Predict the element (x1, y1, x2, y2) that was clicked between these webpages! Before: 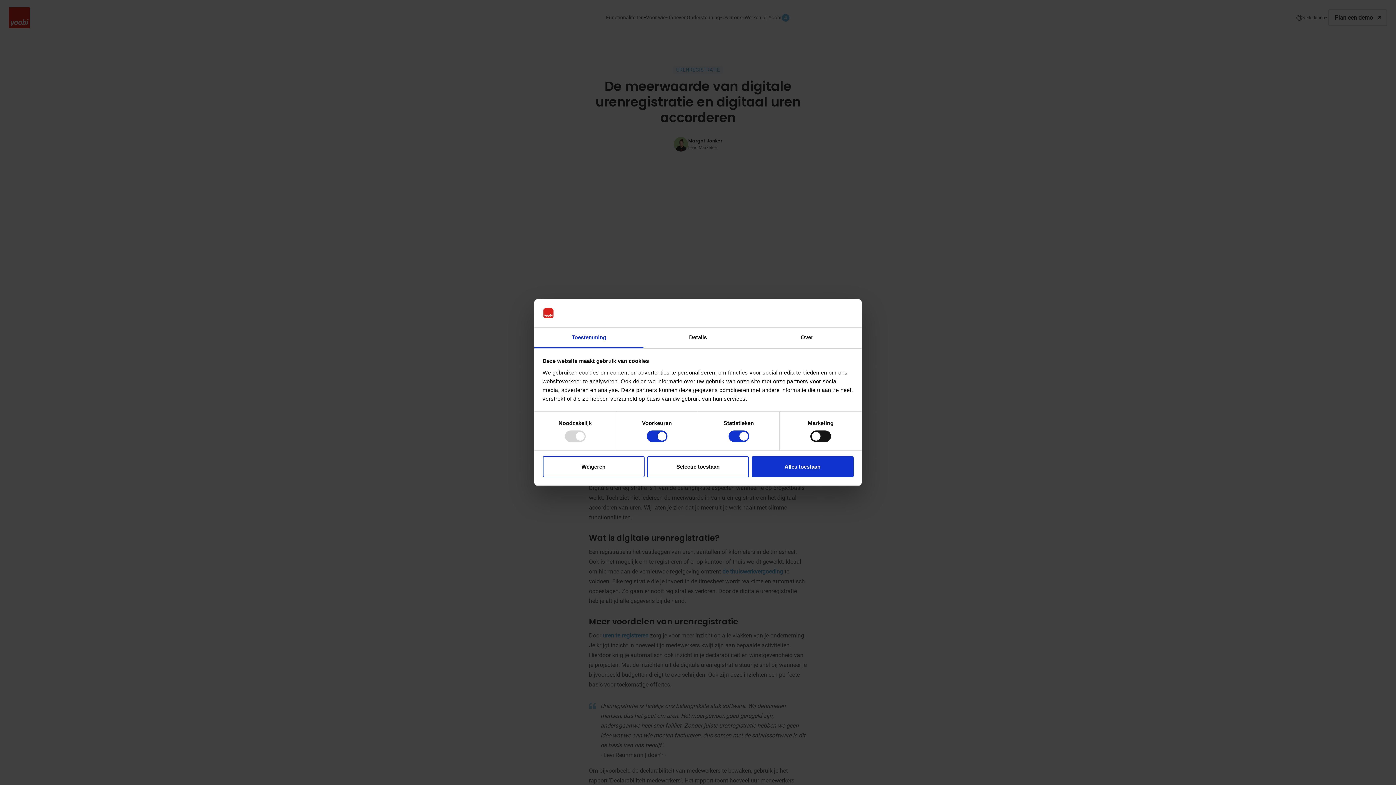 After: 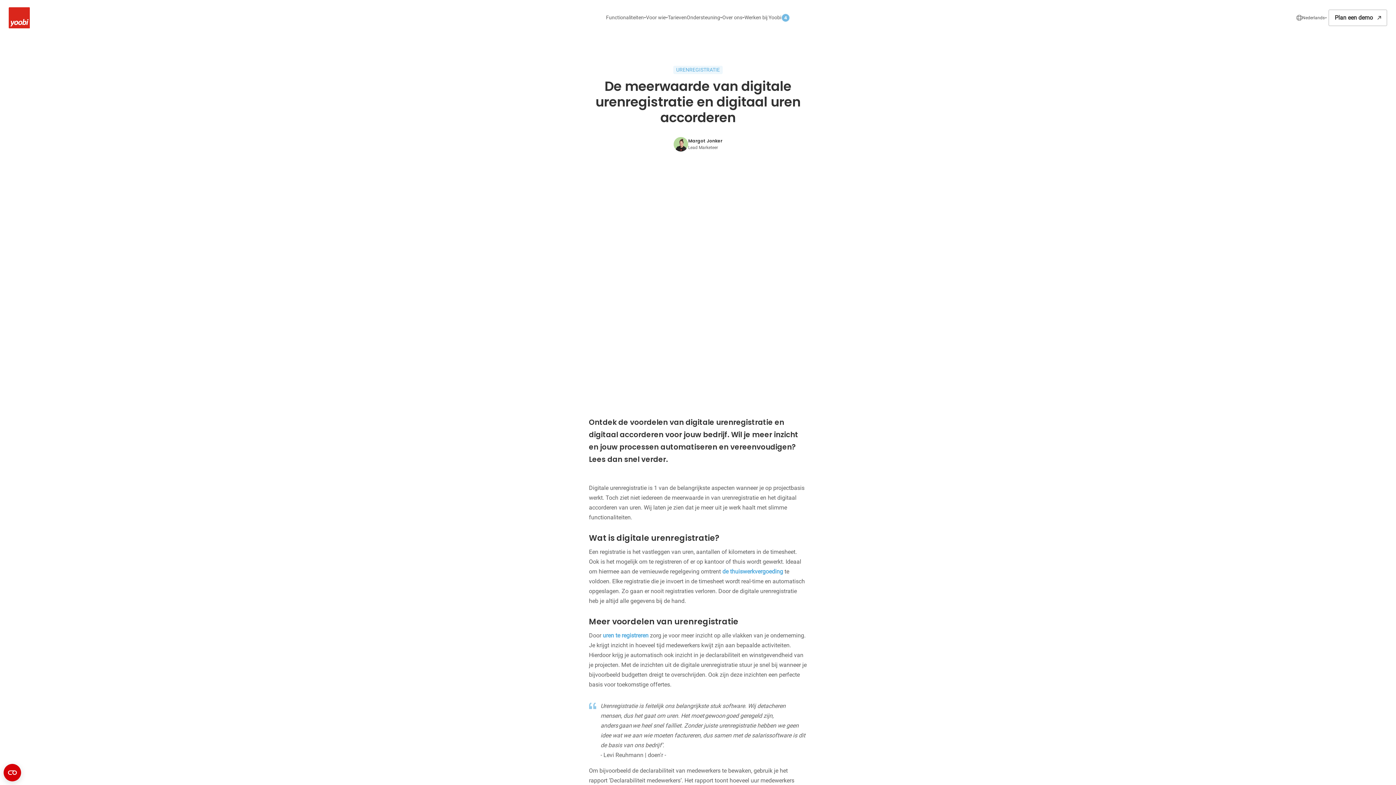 Action: bbox: (647, 456, 749, 477) label: Selectie toestaan